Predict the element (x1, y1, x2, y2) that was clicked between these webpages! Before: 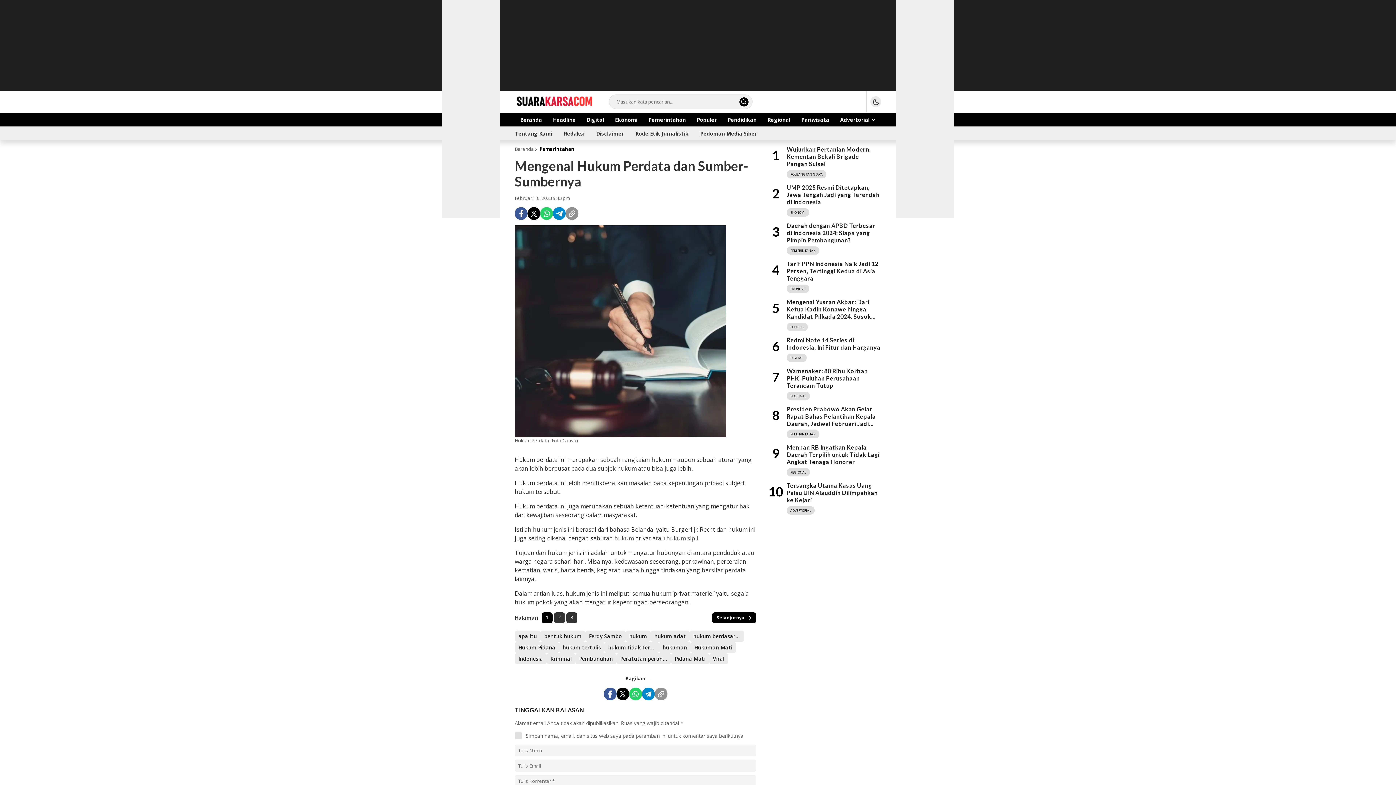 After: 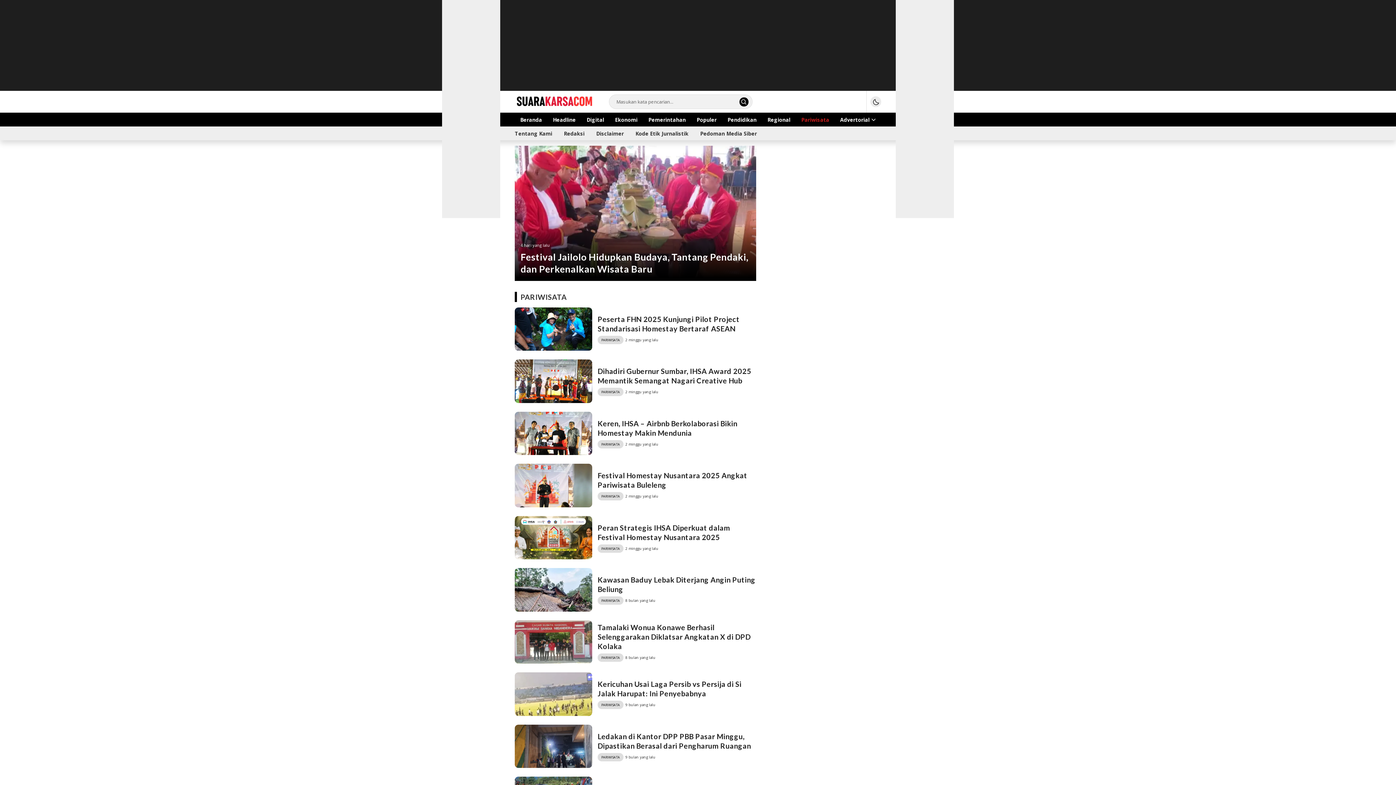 Action: bbox: (797, 112, 833, 126) label: Pariwisata